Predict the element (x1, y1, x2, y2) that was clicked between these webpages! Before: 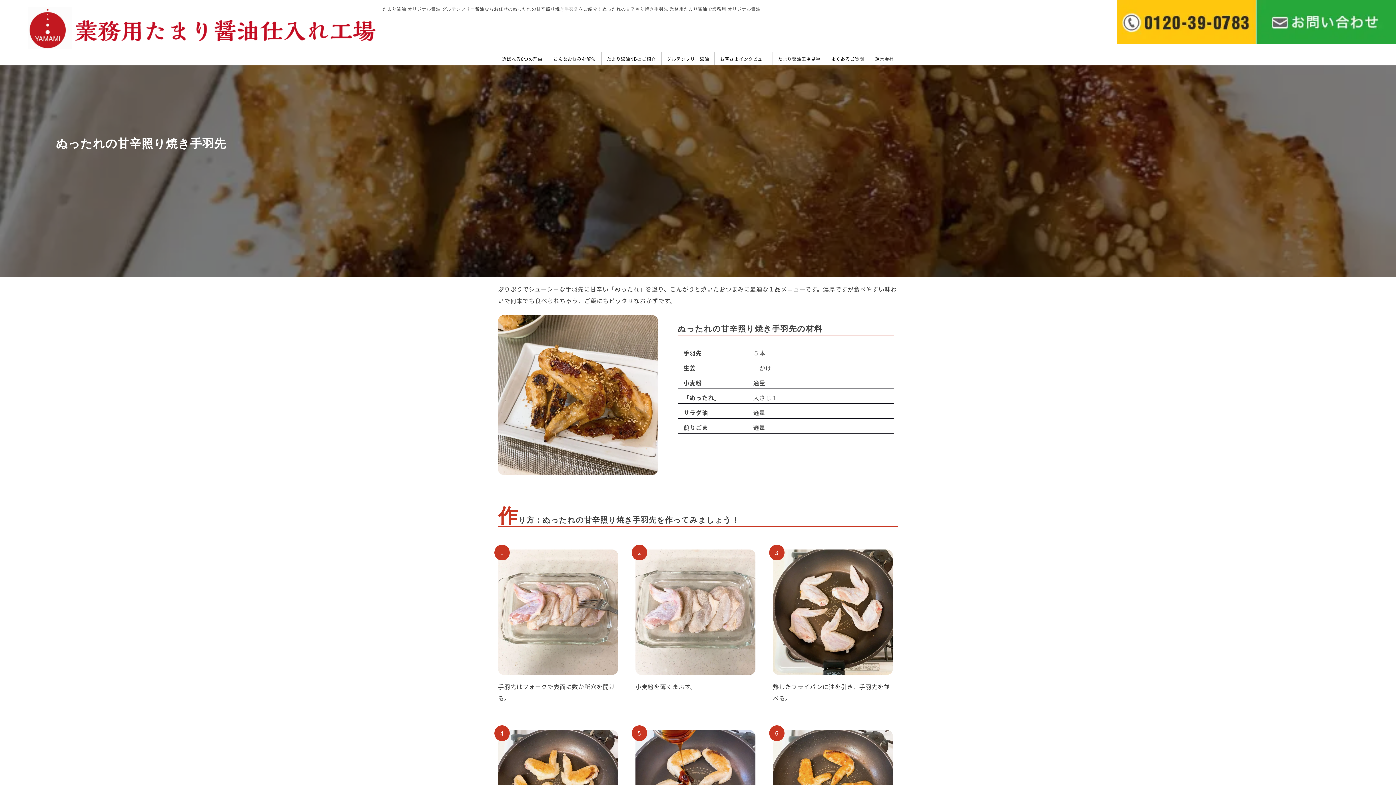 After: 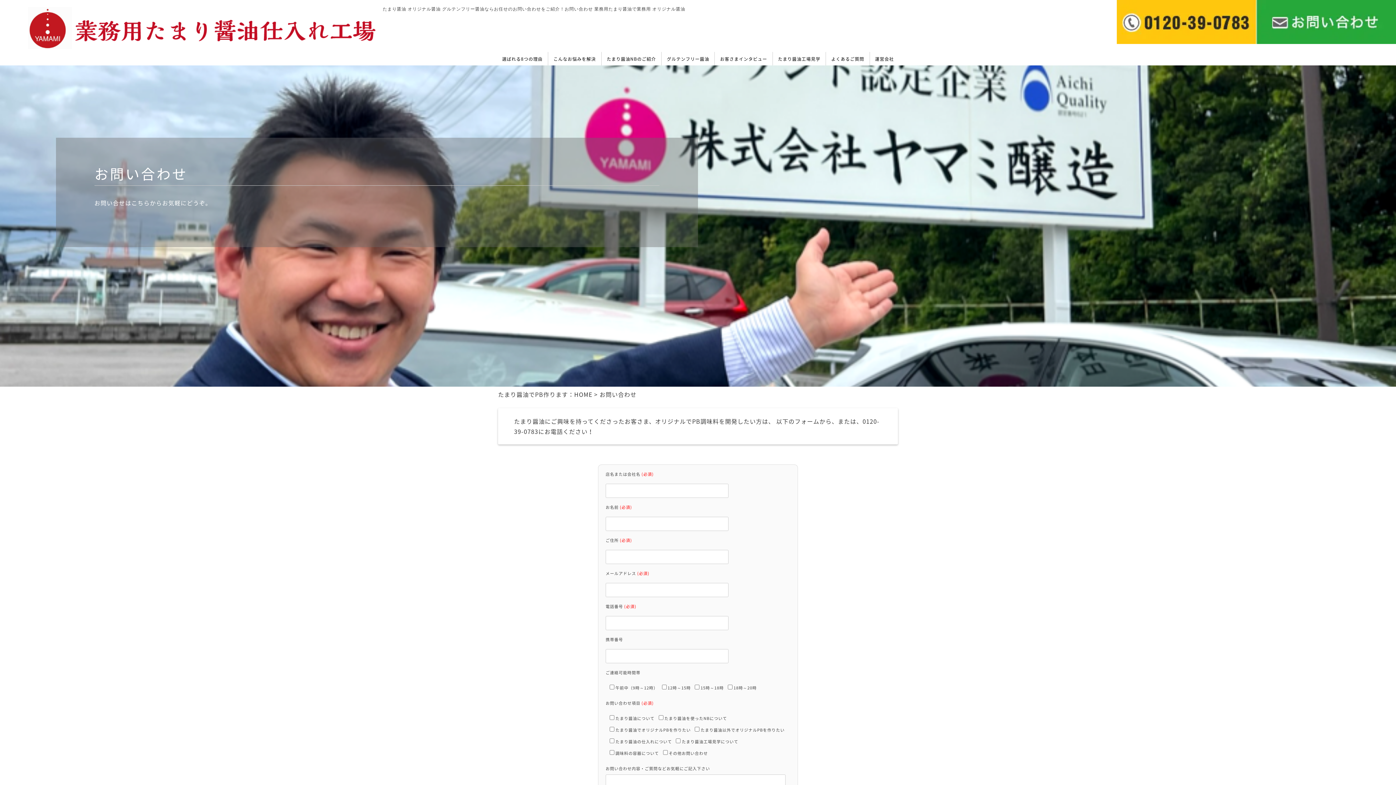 Action: bbox: (1256, 33, 1396, 42)